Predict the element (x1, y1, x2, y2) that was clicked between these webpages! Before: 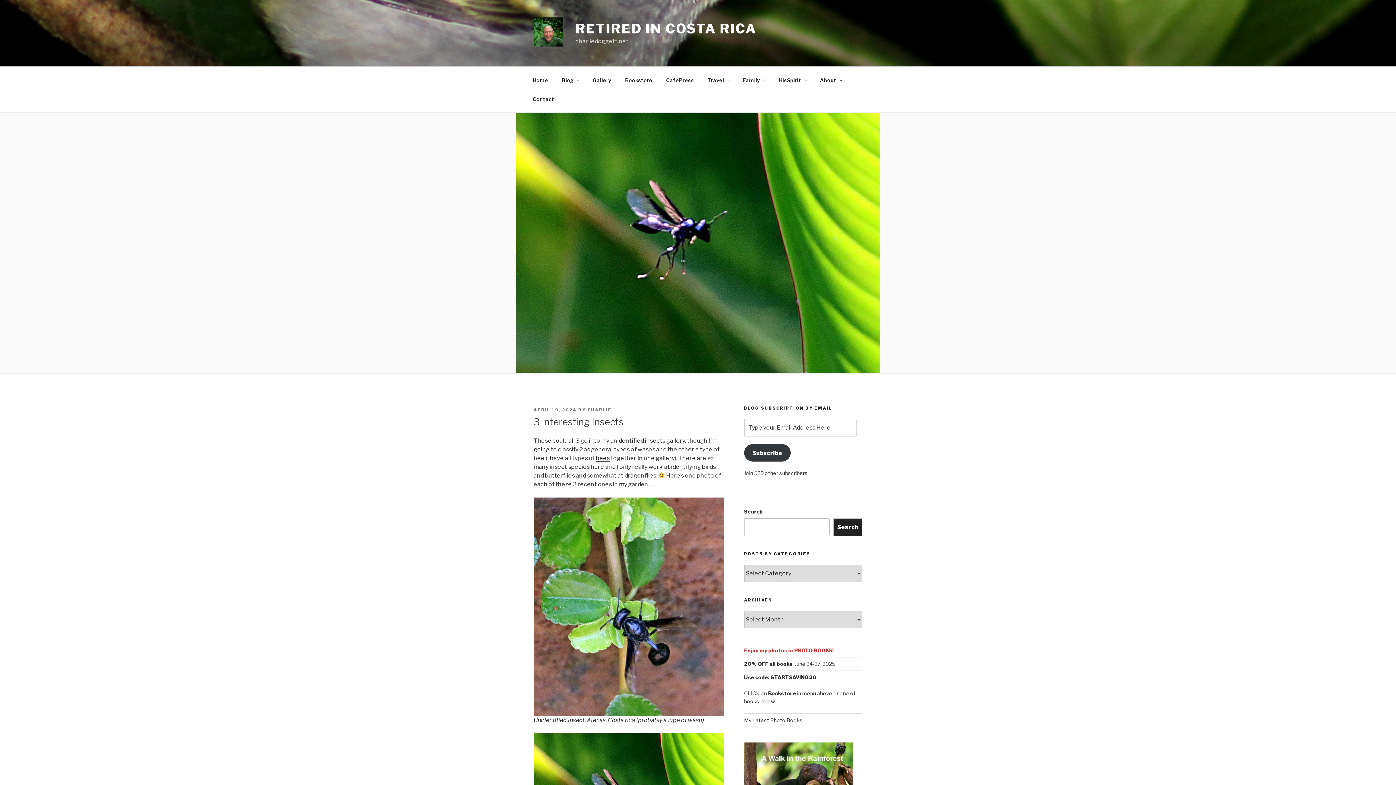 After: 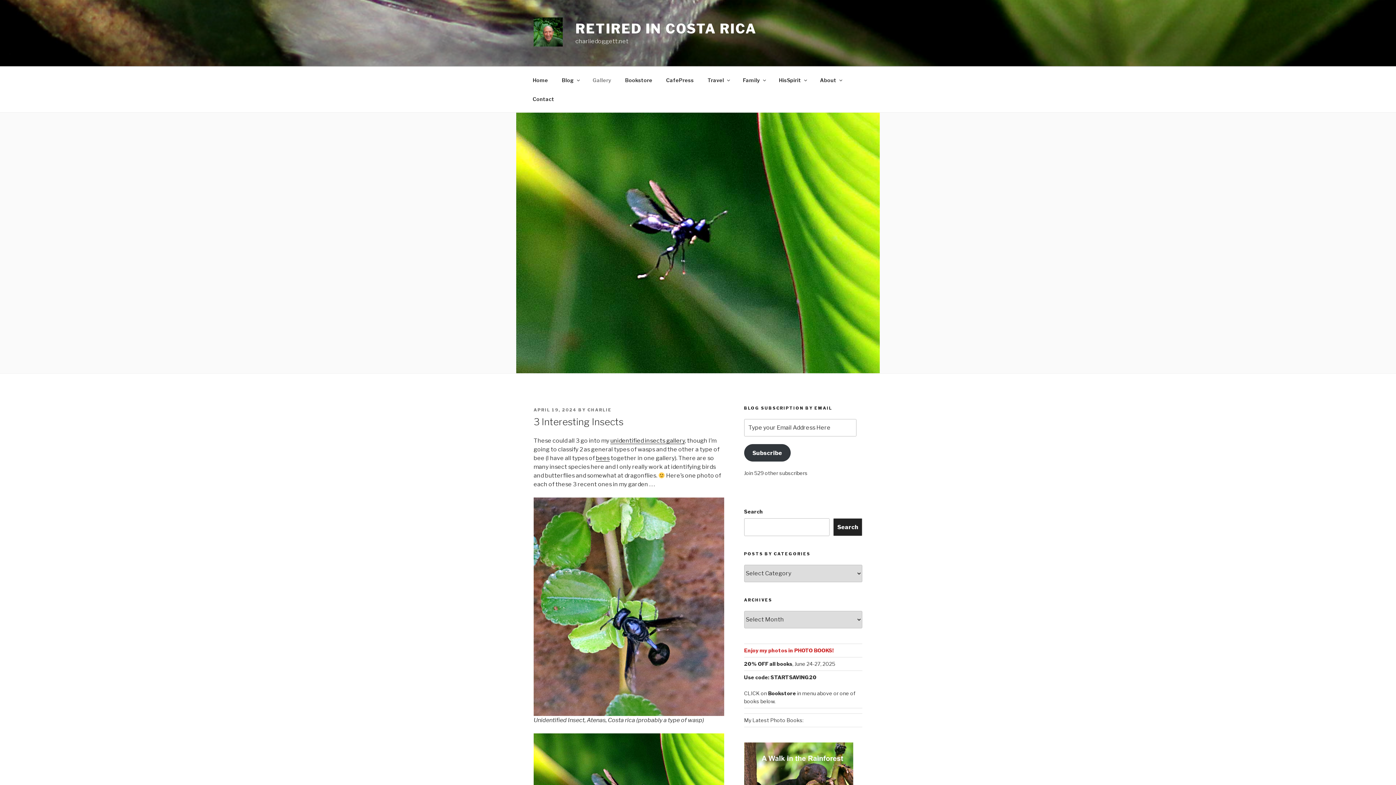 Action: label: Gallery bbox: (586, 70, 617, 89)